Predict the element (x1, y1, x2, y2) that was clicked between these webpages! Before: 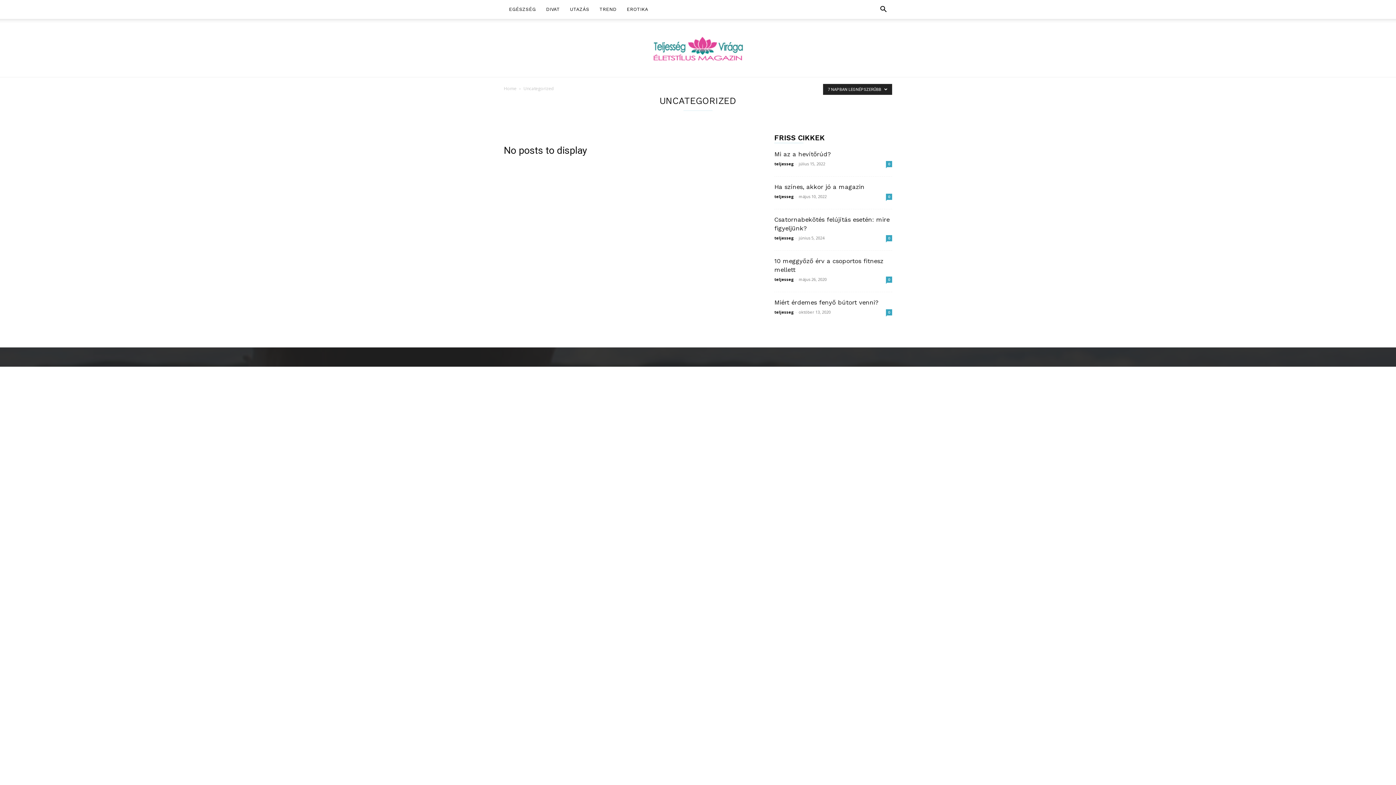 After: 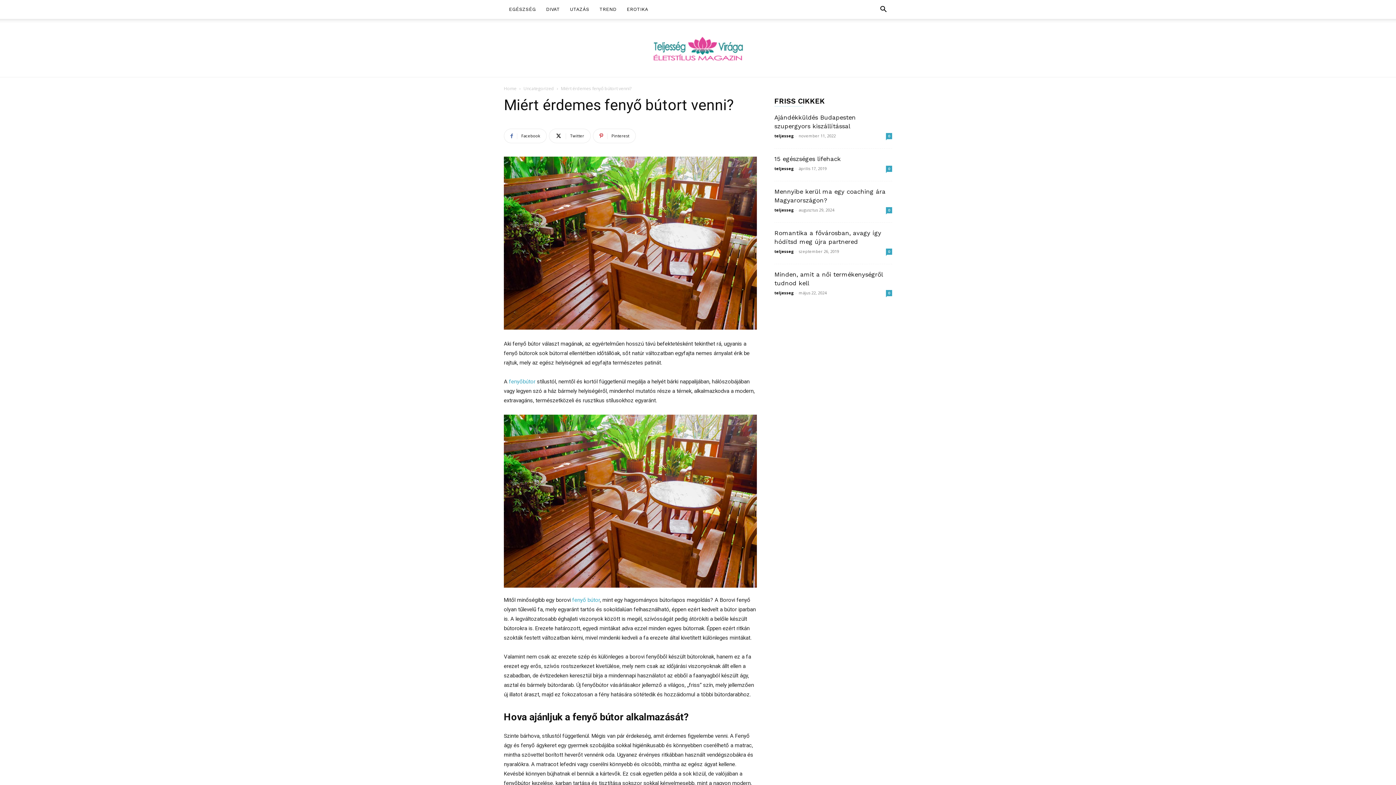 Action: bbox: (774, 298, 878, 306) label: Miért érdemes fenyő bútort venni?